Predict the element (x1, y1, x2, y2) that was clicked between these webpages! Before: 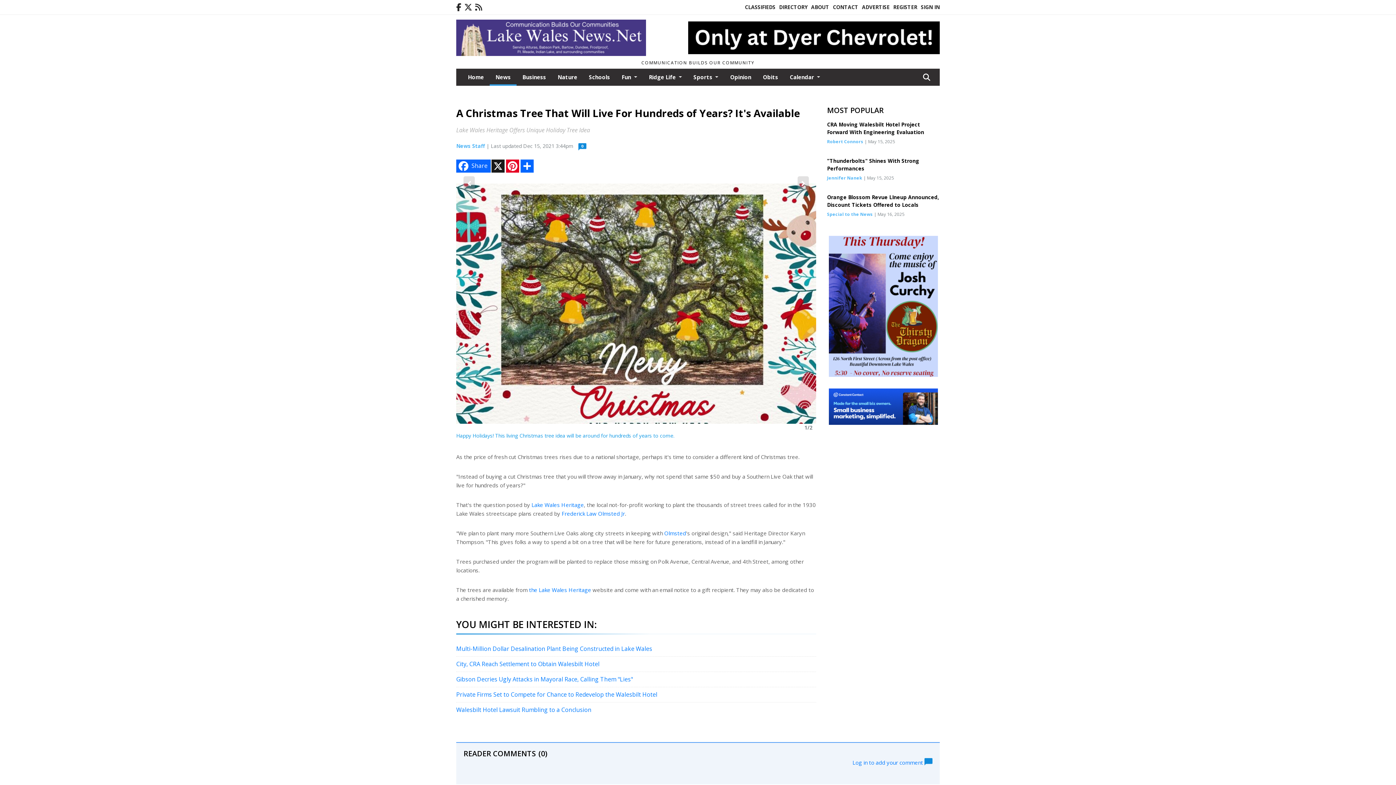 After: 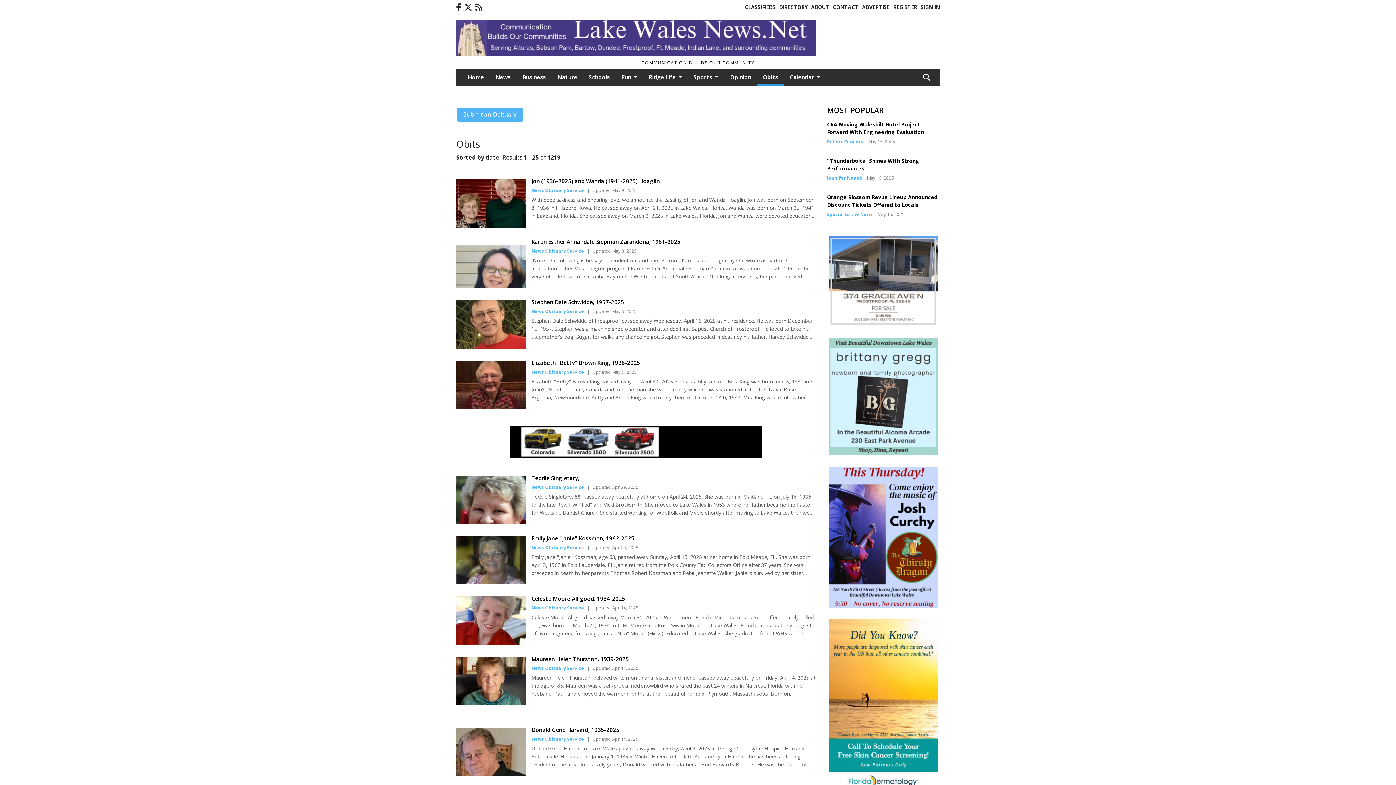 Action: label: Obits bbox: (757, 68, 784, 84)